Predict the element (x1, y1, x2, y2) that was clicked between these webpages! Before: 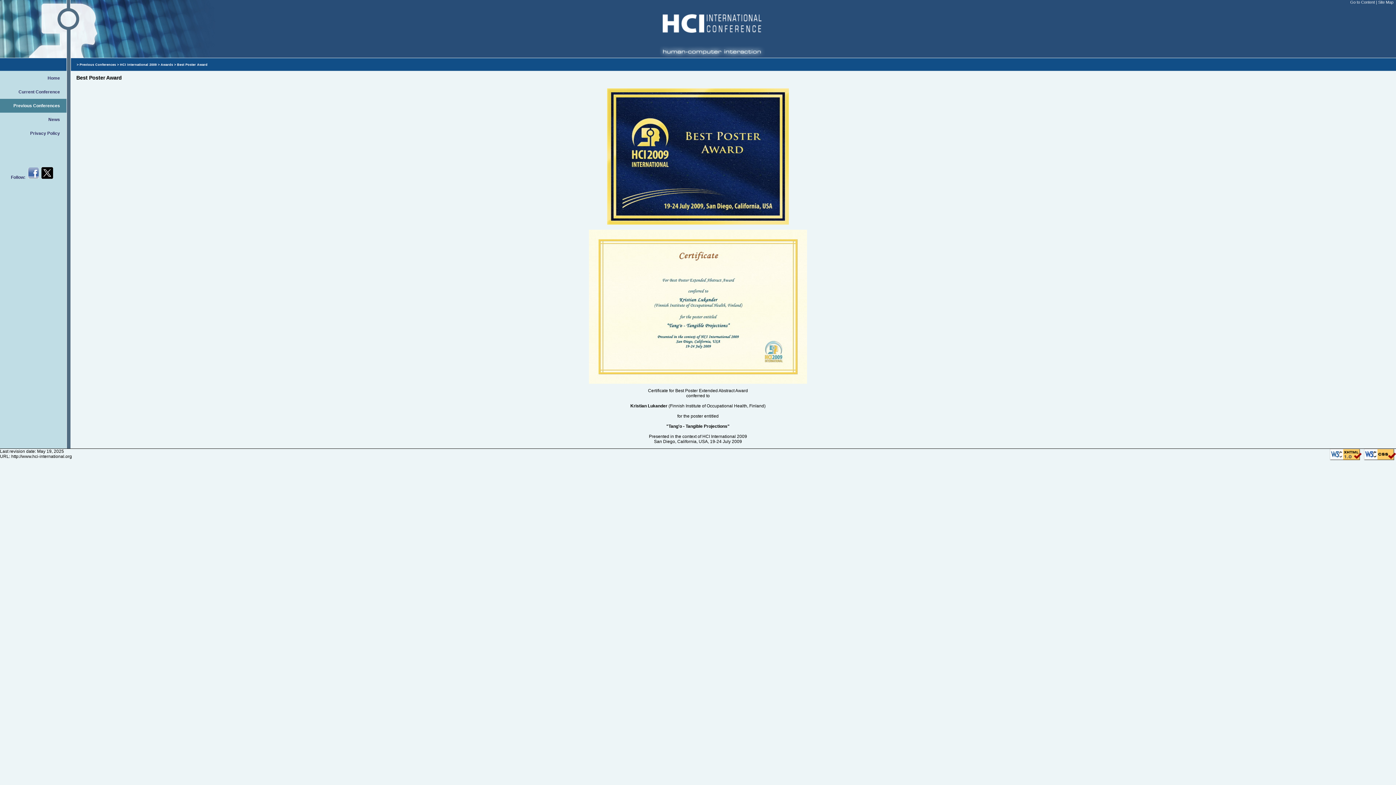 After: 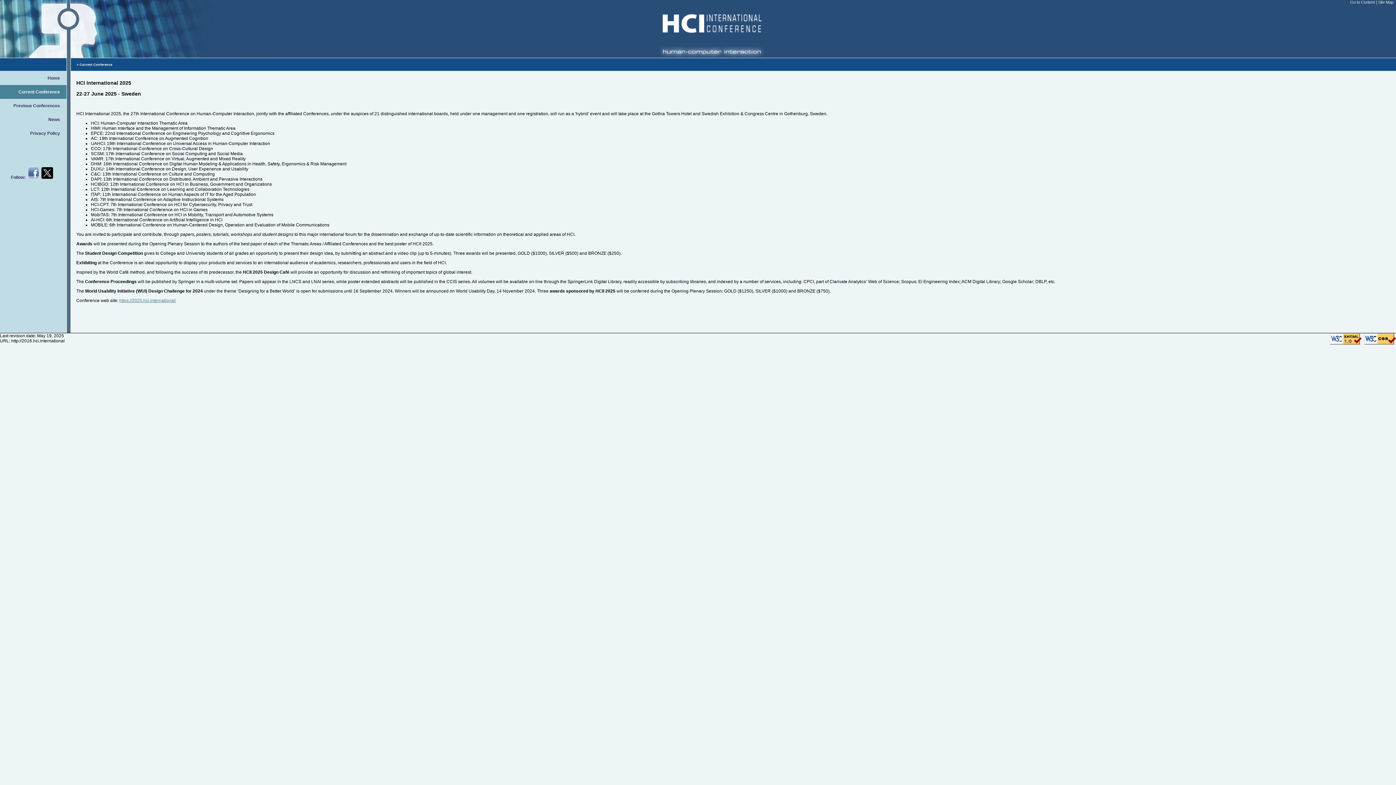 Action: bbox: (18, 89, 60, 94) label: Current Conference